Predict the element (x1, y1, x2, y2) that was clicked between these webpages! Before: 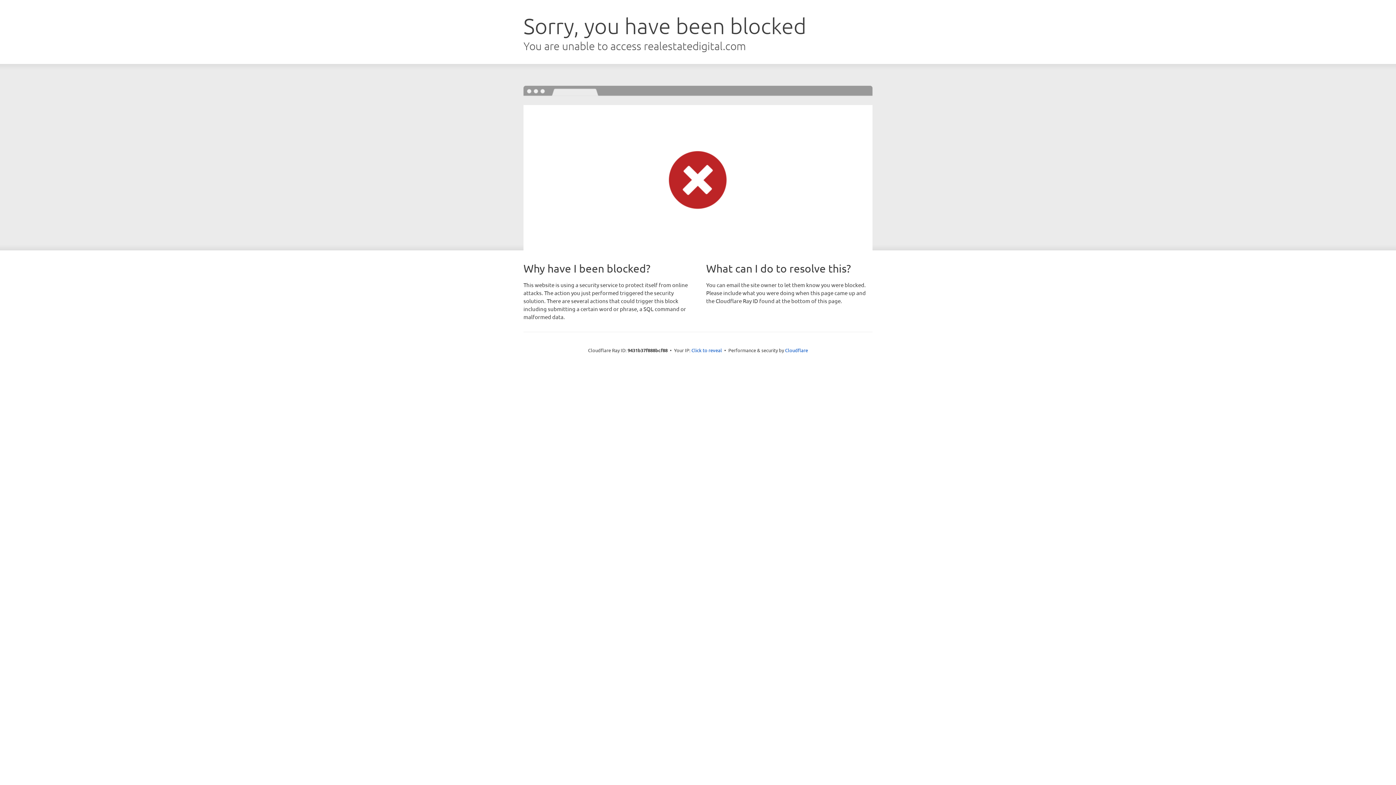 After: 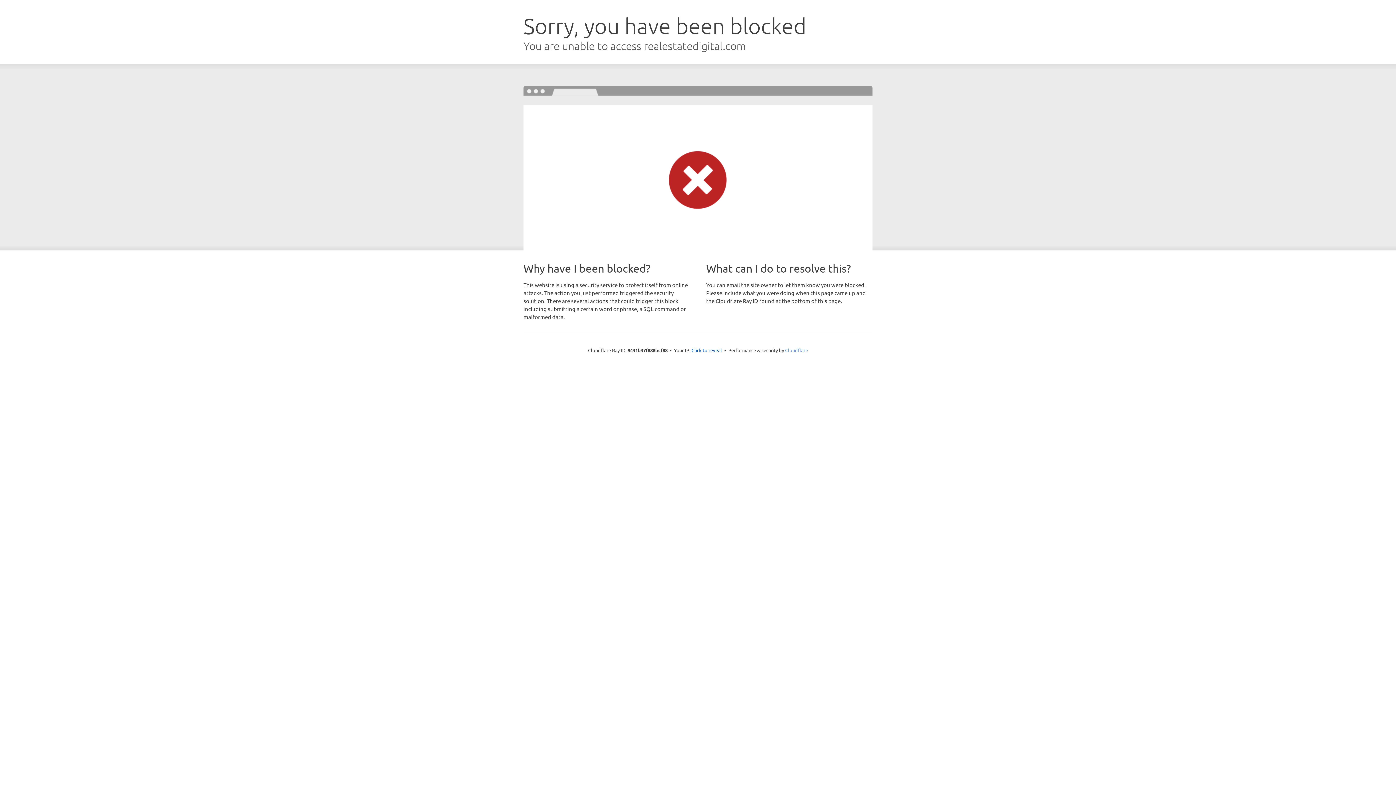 Action: label: Cloudflare bbox: (785, 347, 808, 353)